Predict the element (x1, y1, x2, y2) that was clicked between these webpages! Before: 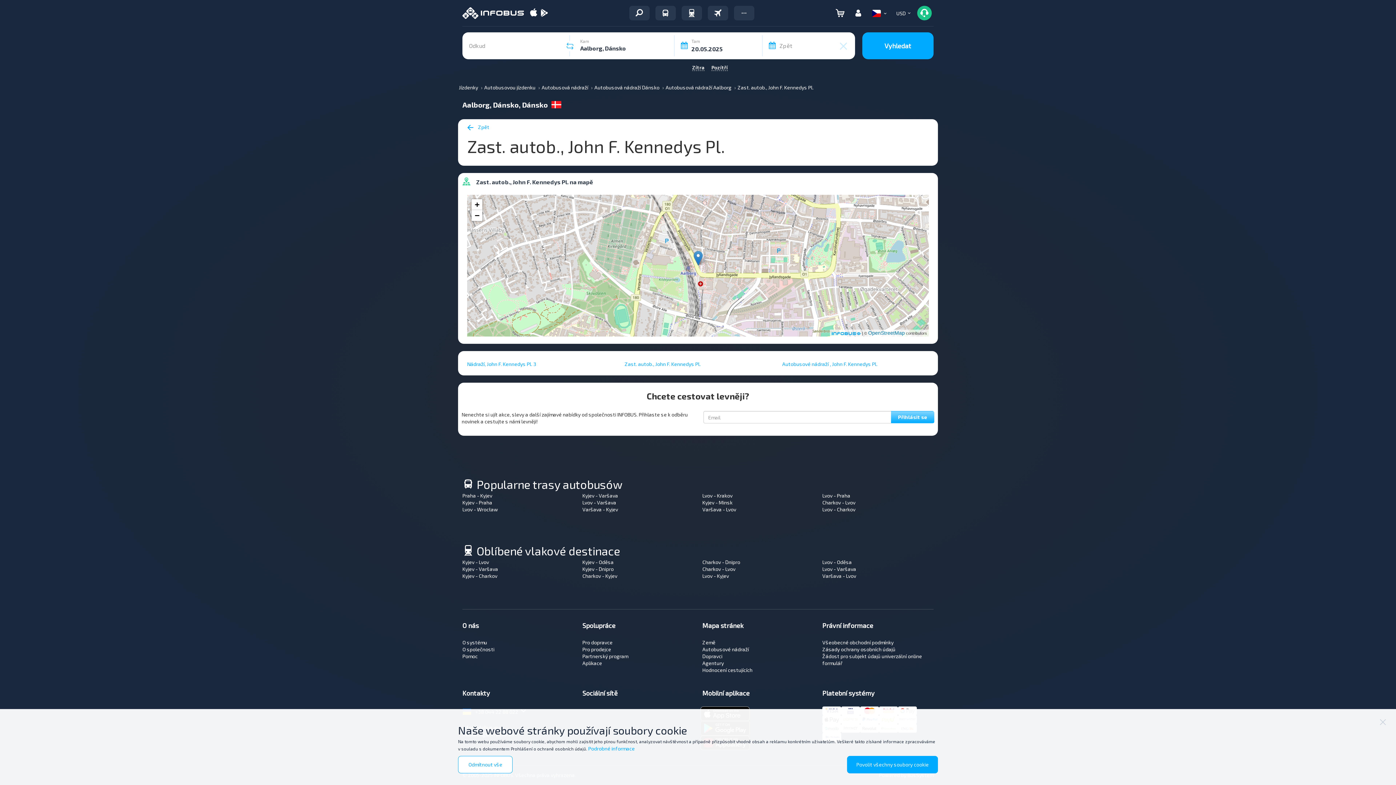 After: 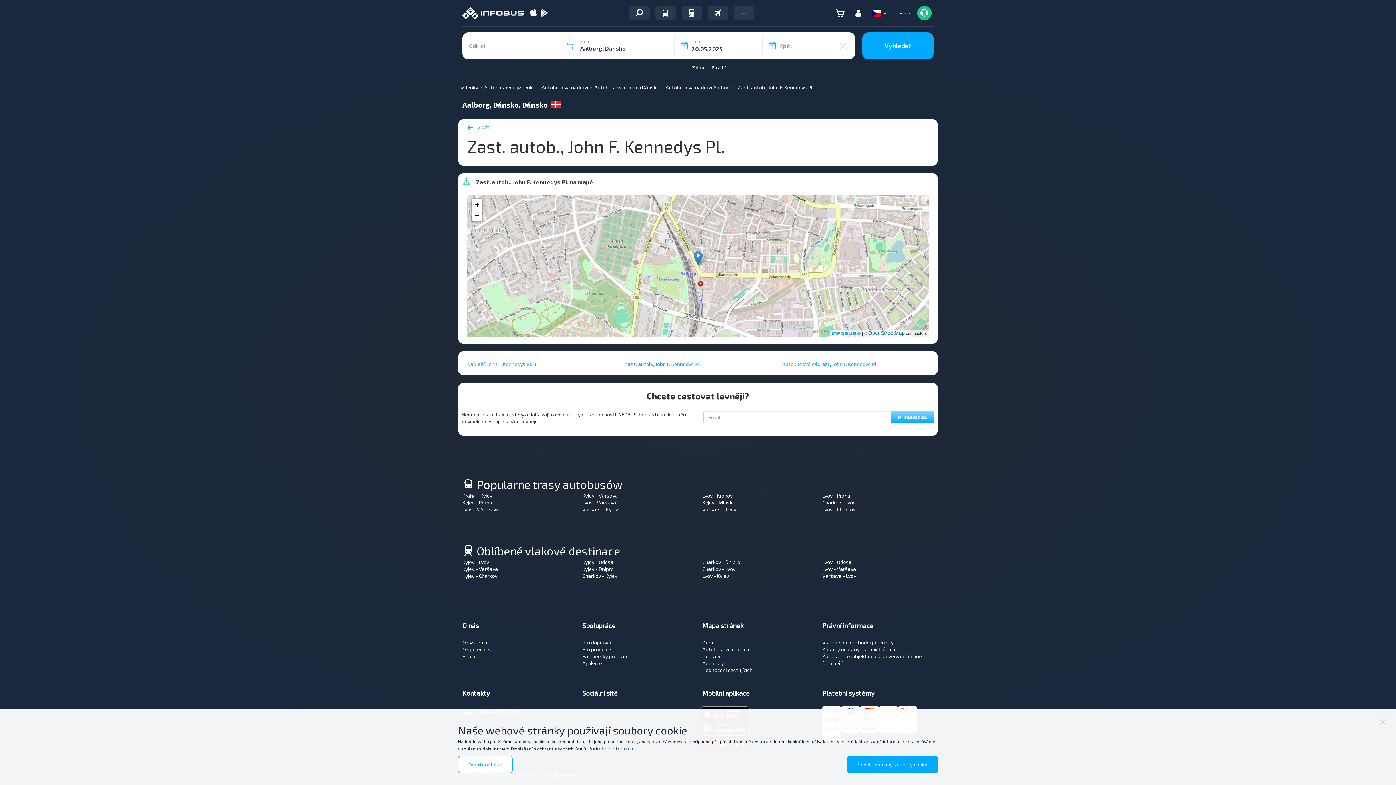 Action: bbox: (588, 745, 634, 752) label: Podrobné informace